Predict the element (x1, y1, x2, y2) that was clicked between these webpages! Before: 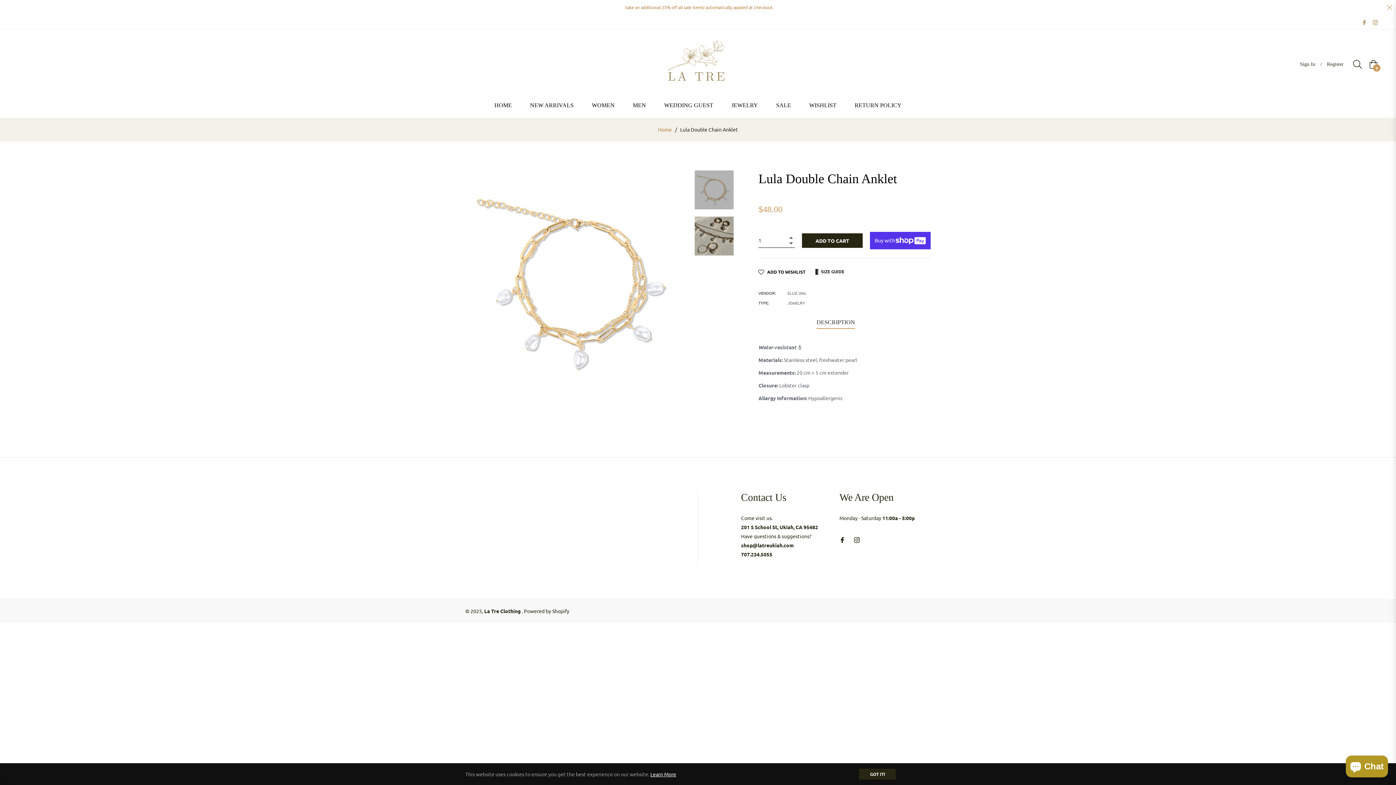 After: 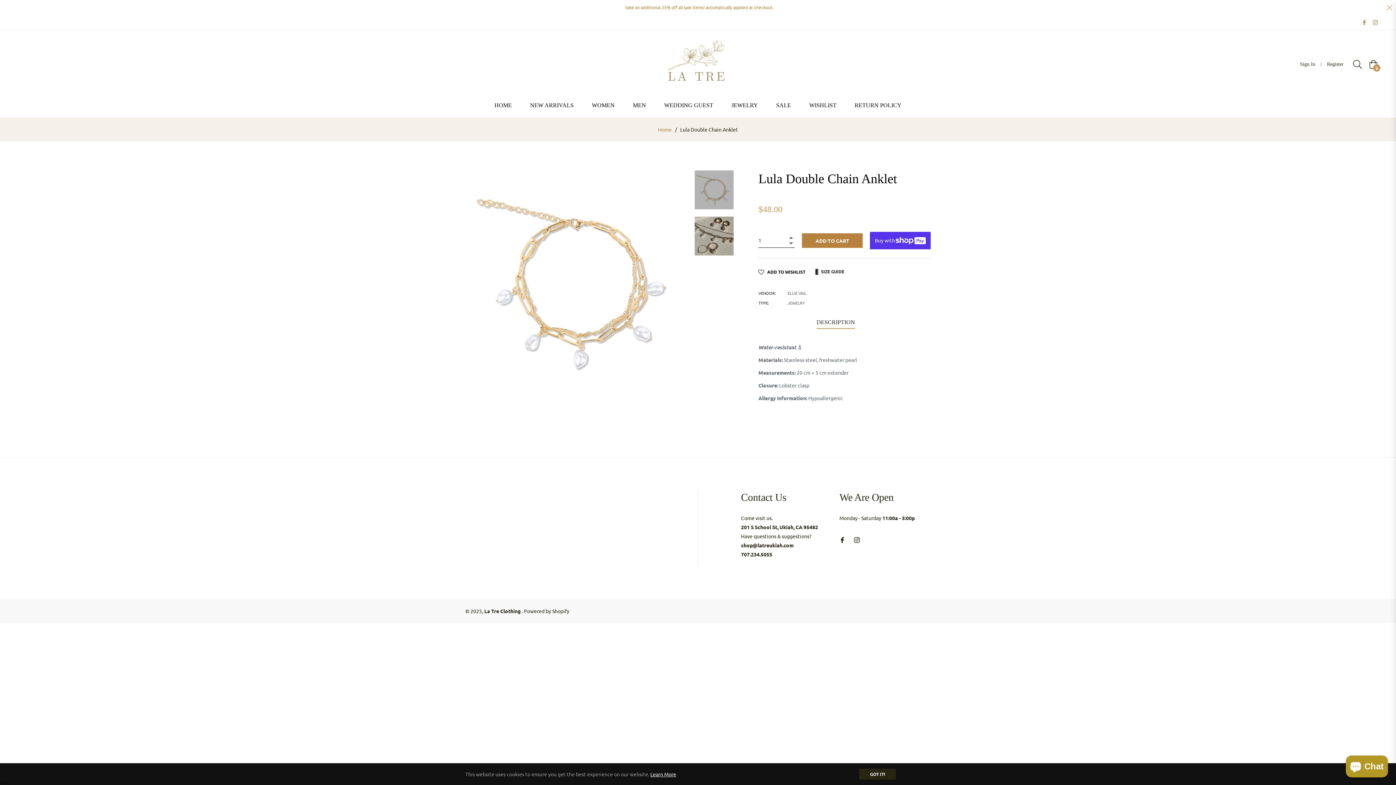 Action: label: ADD TO CART bbox: (802, 233, 862, 247)